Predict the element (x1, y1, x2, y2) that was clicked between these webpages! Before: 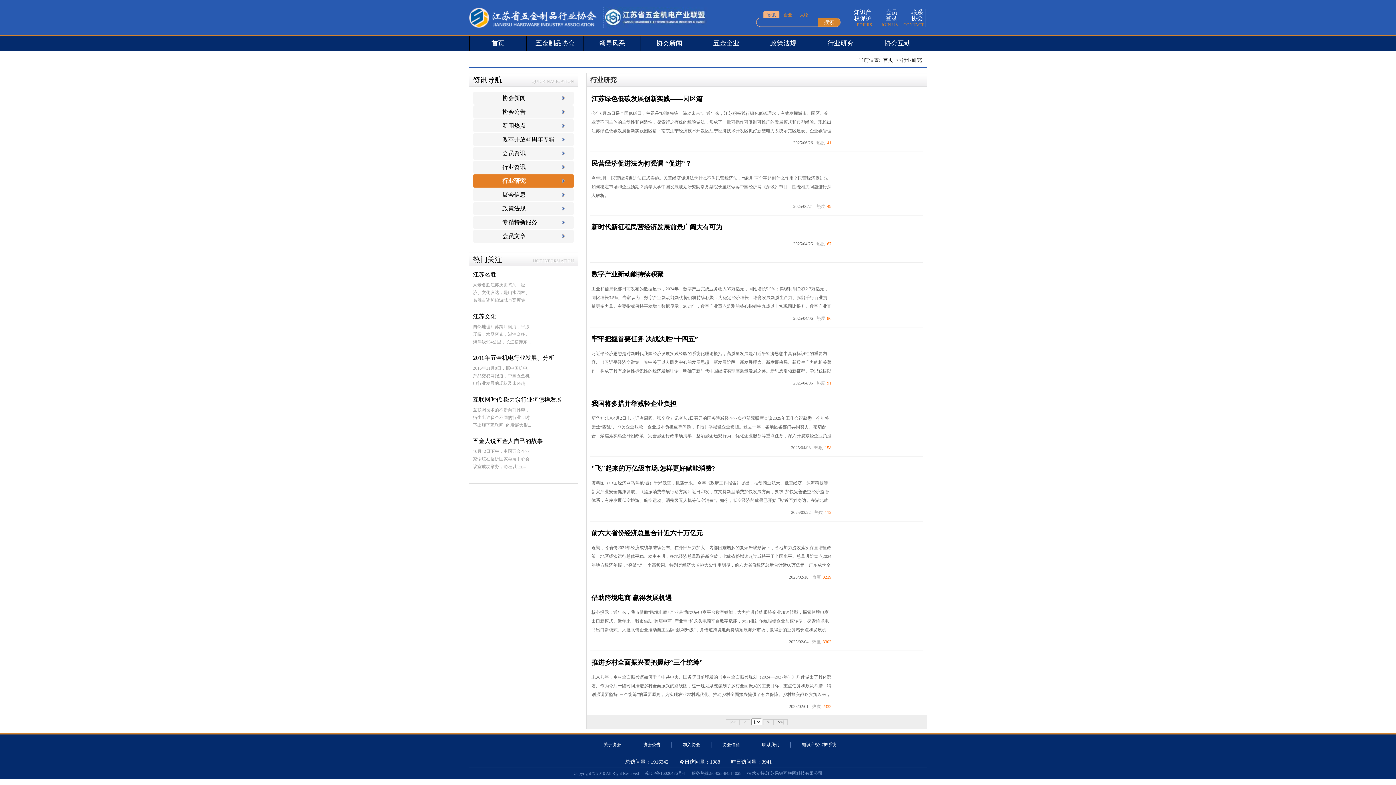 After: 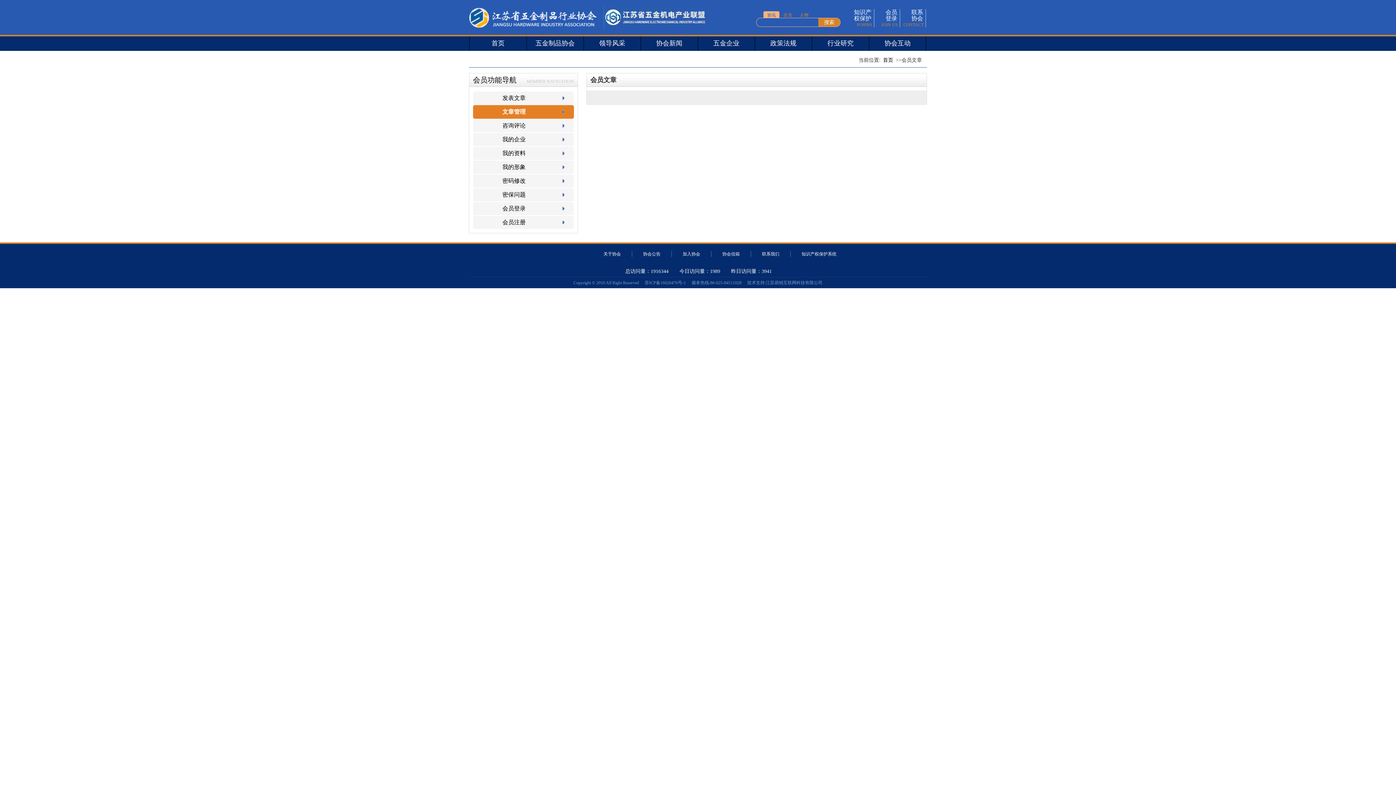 Action: label: 会员文章 bbox: (473, 229, 574, 243)